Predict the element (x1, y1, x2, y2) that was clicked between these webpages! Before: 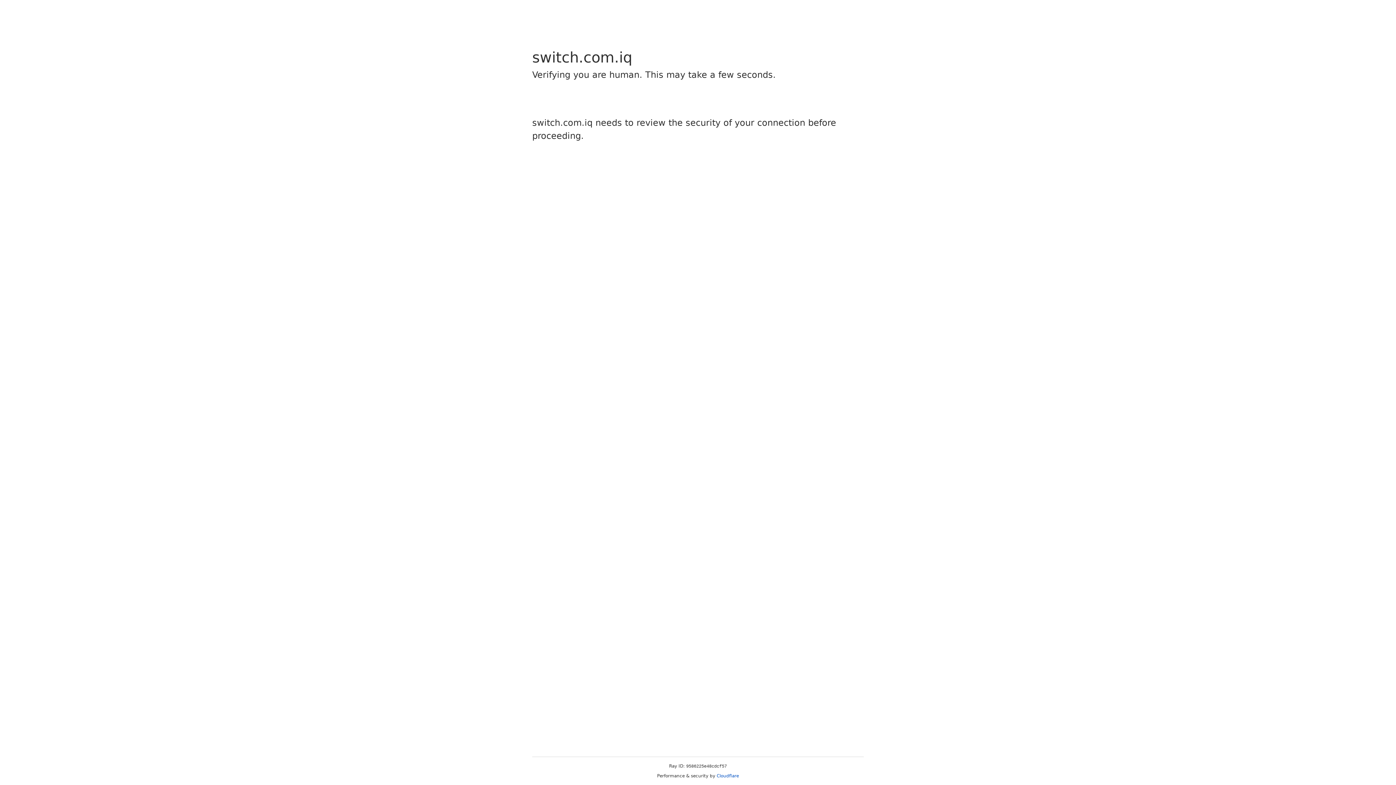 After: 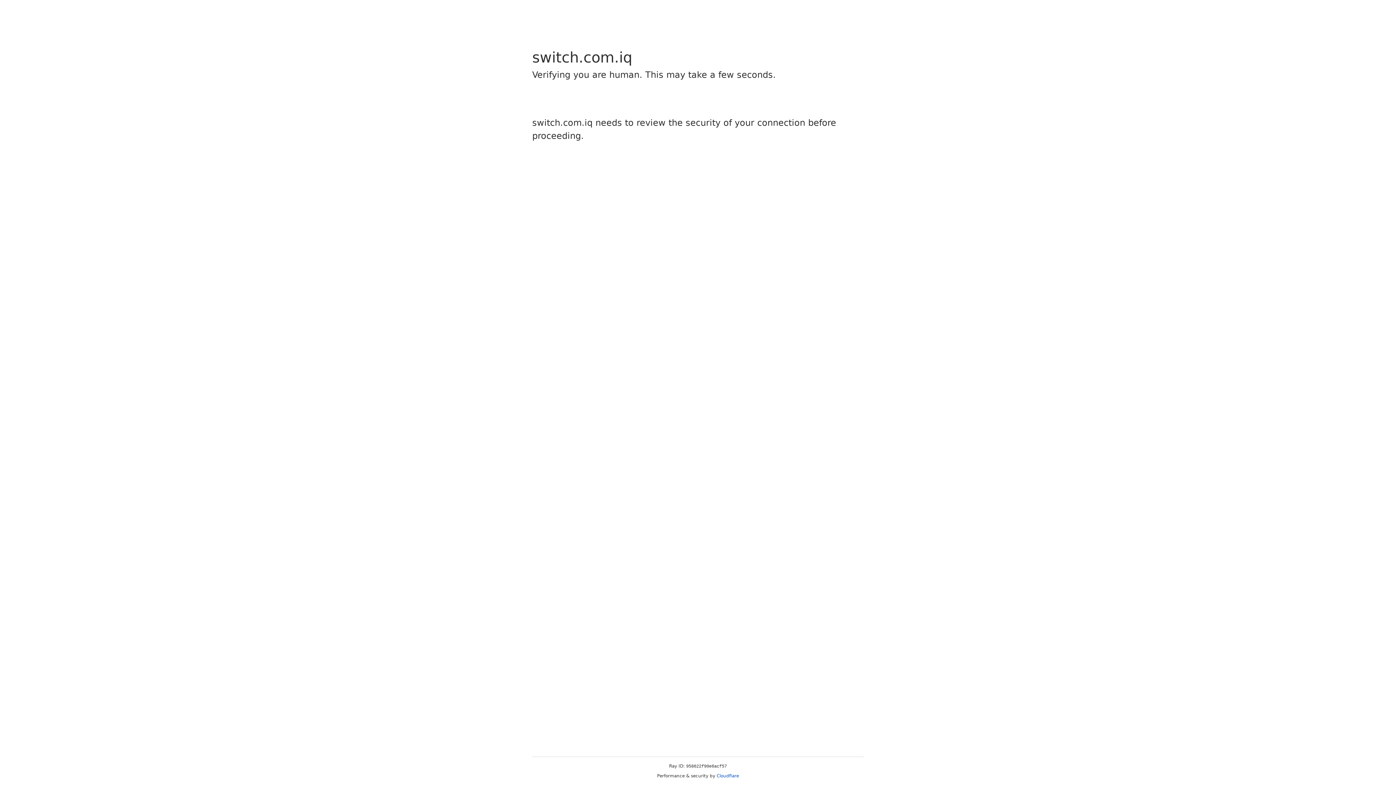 Action: bbox: (716, 773, 739, 778) label: Cloudflare